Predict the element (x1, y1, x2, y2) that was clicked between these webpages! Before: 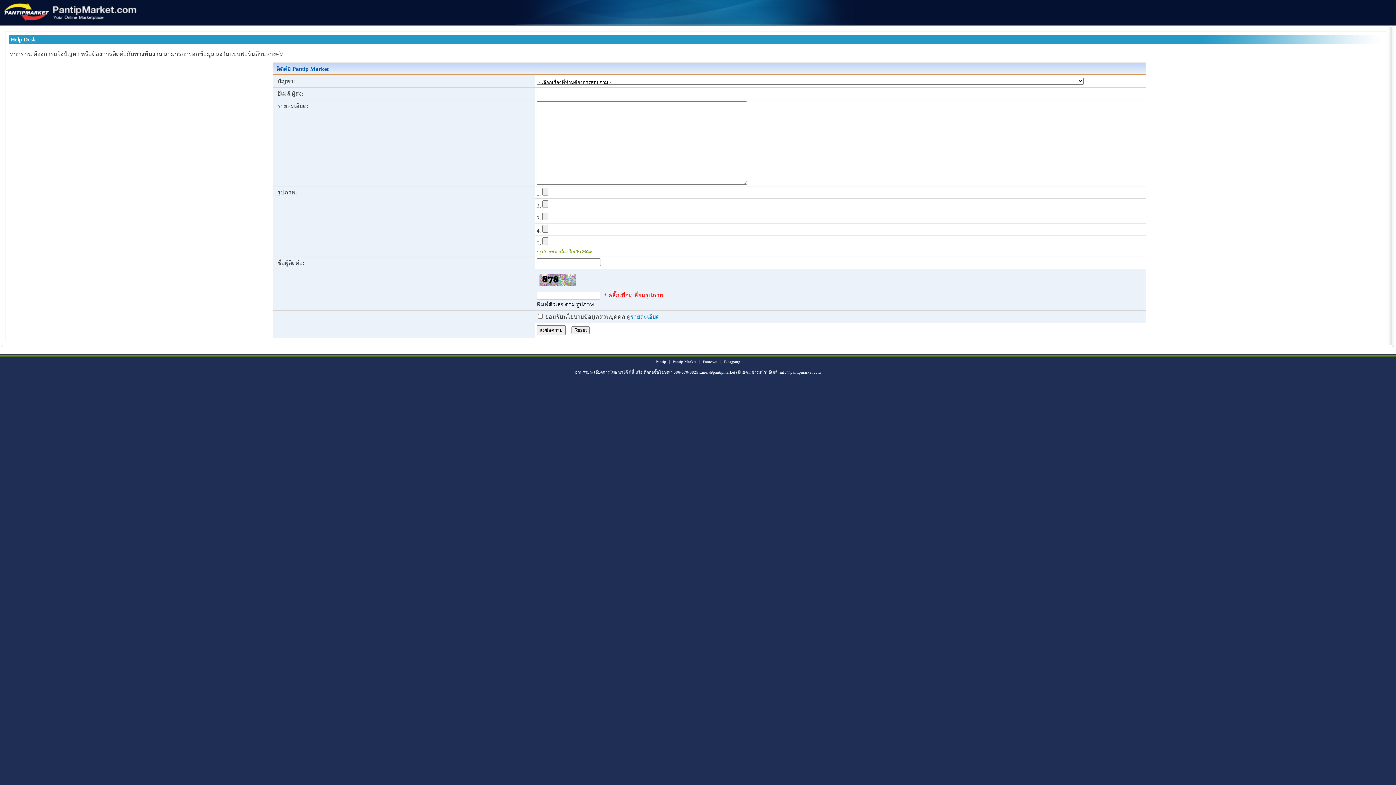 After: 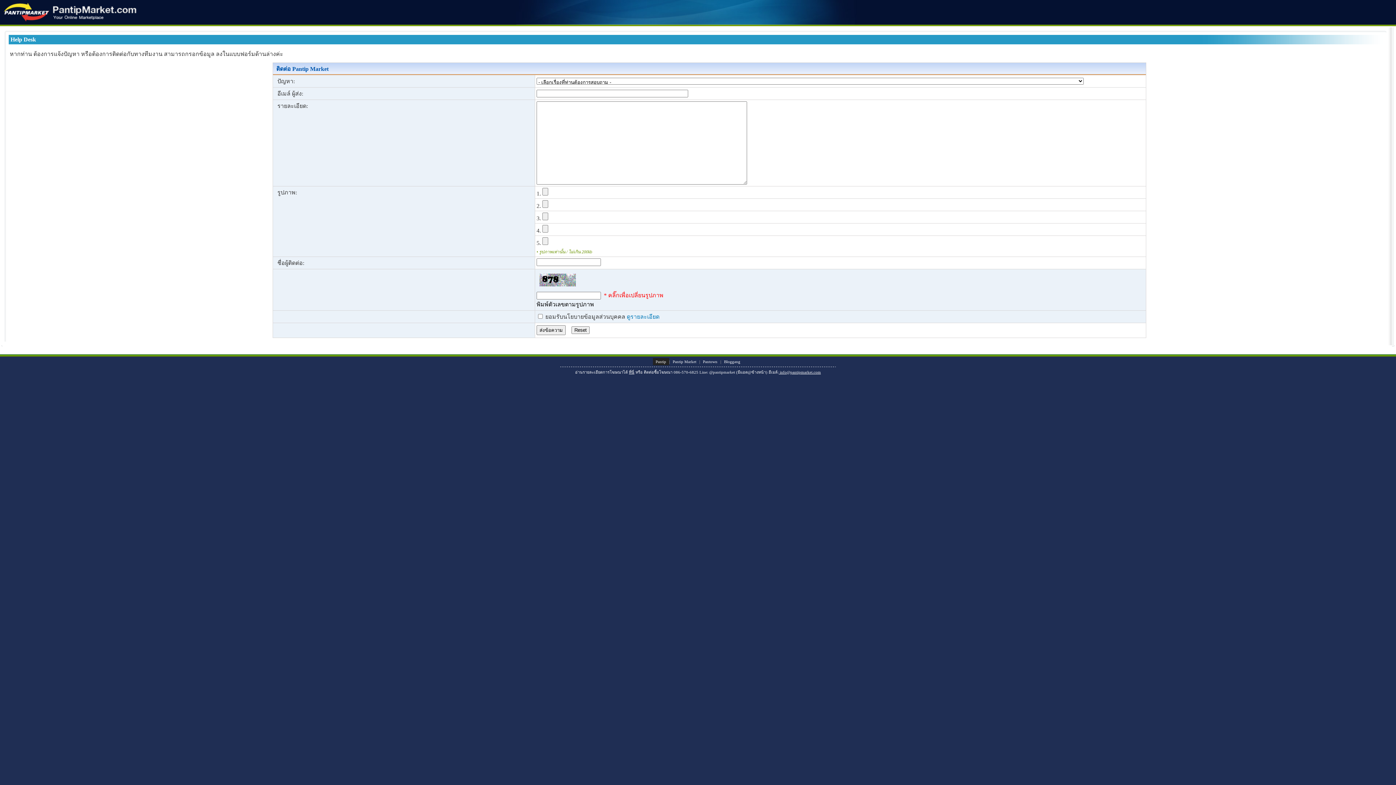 Action: label: Pantip bbox: (652, 358, 669, 365)